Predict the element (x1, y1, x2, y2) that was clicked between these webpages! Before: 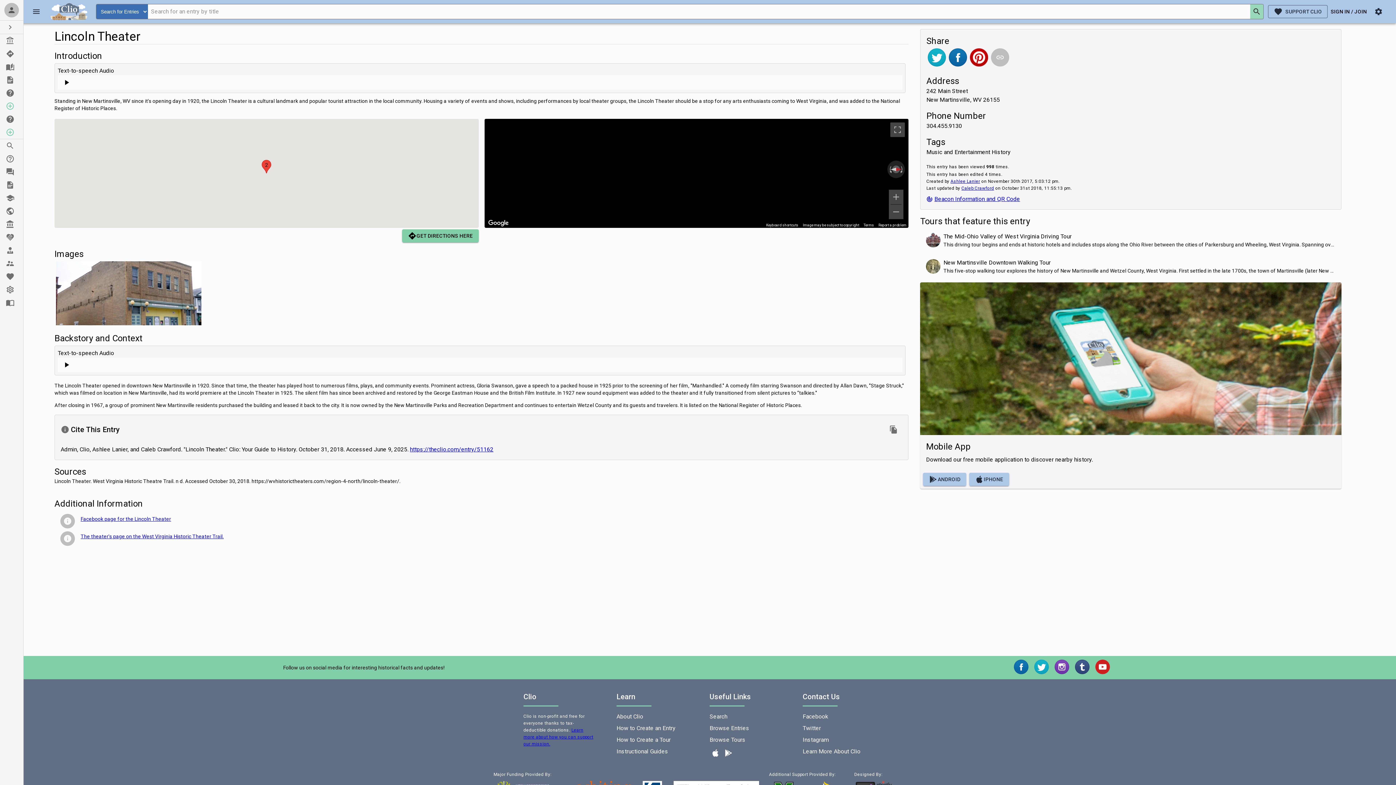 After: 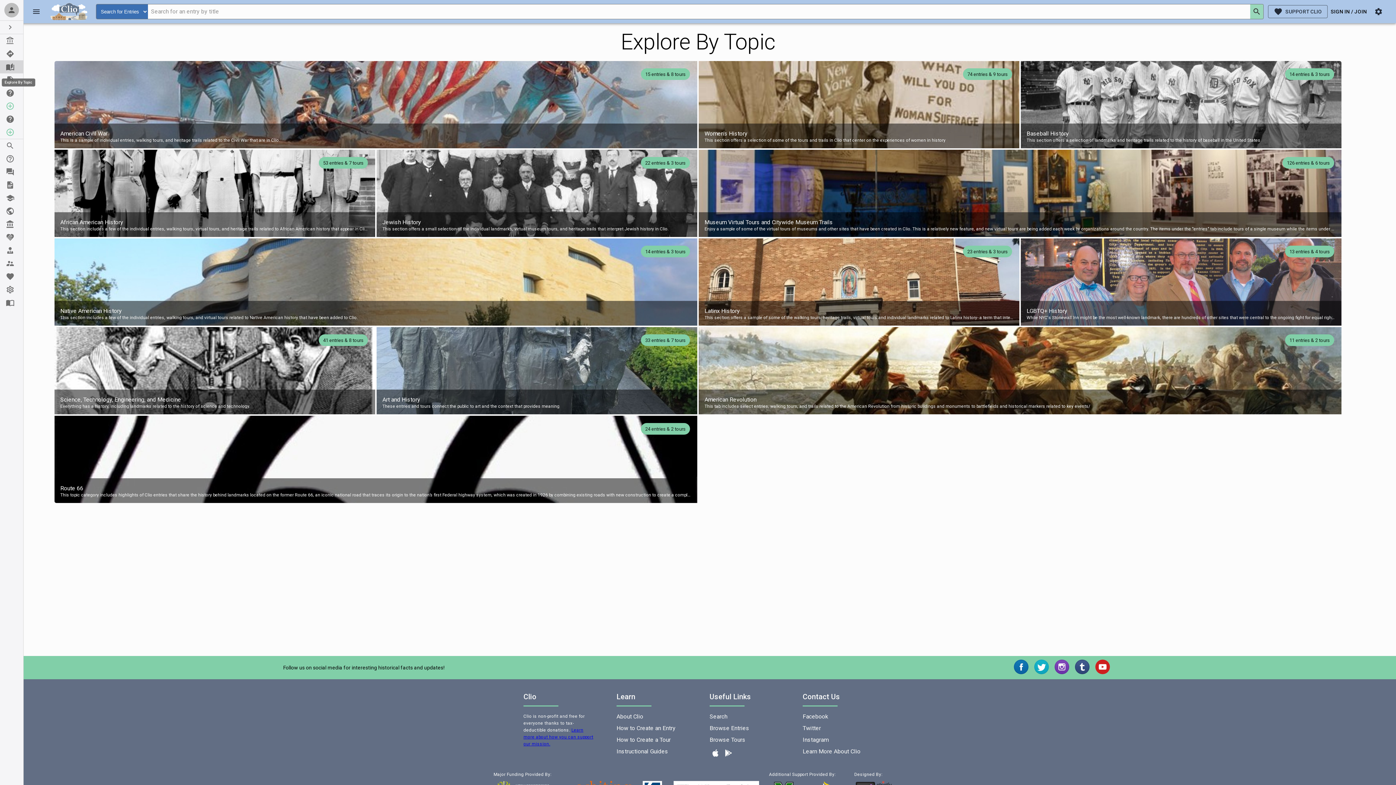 Action: label: Explore By Topic bbox: (0, 60, 23, 73)